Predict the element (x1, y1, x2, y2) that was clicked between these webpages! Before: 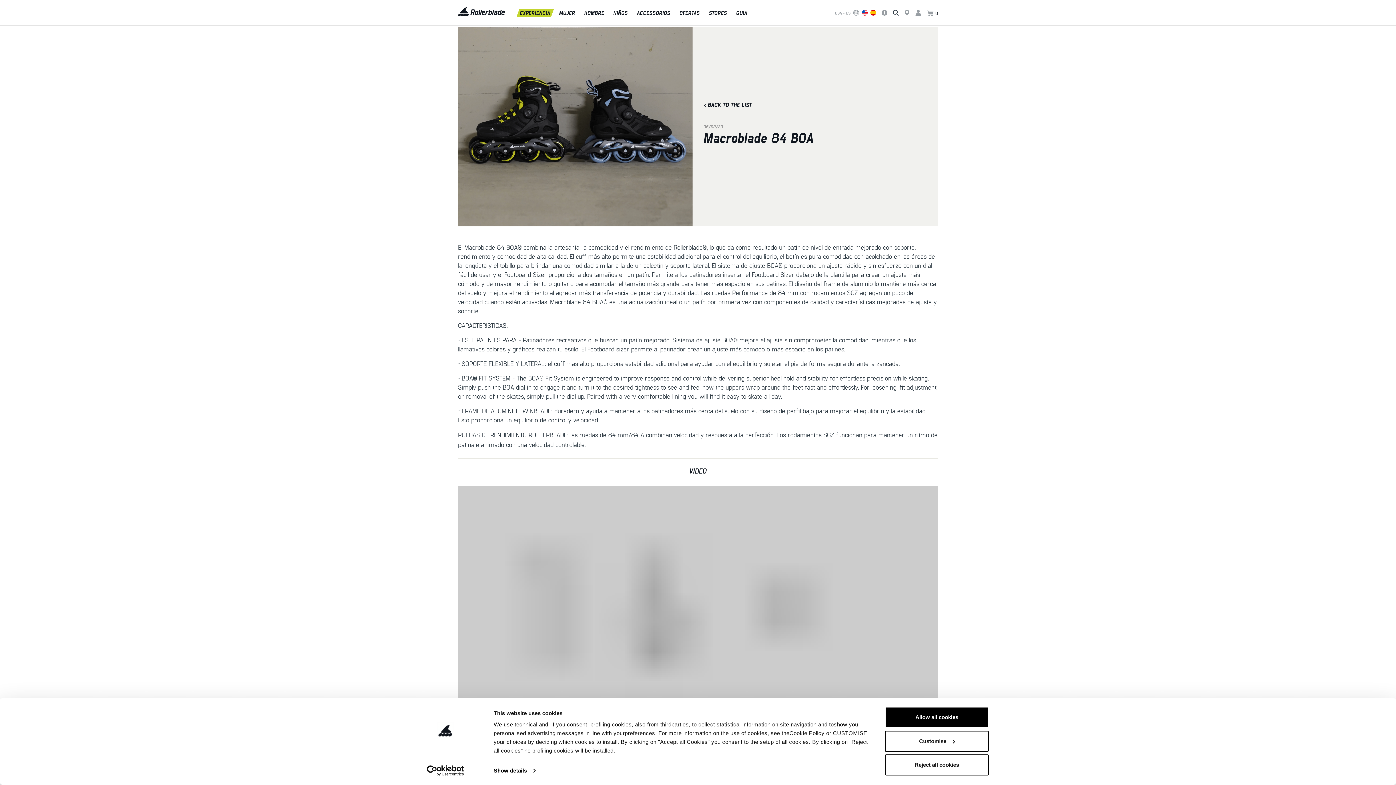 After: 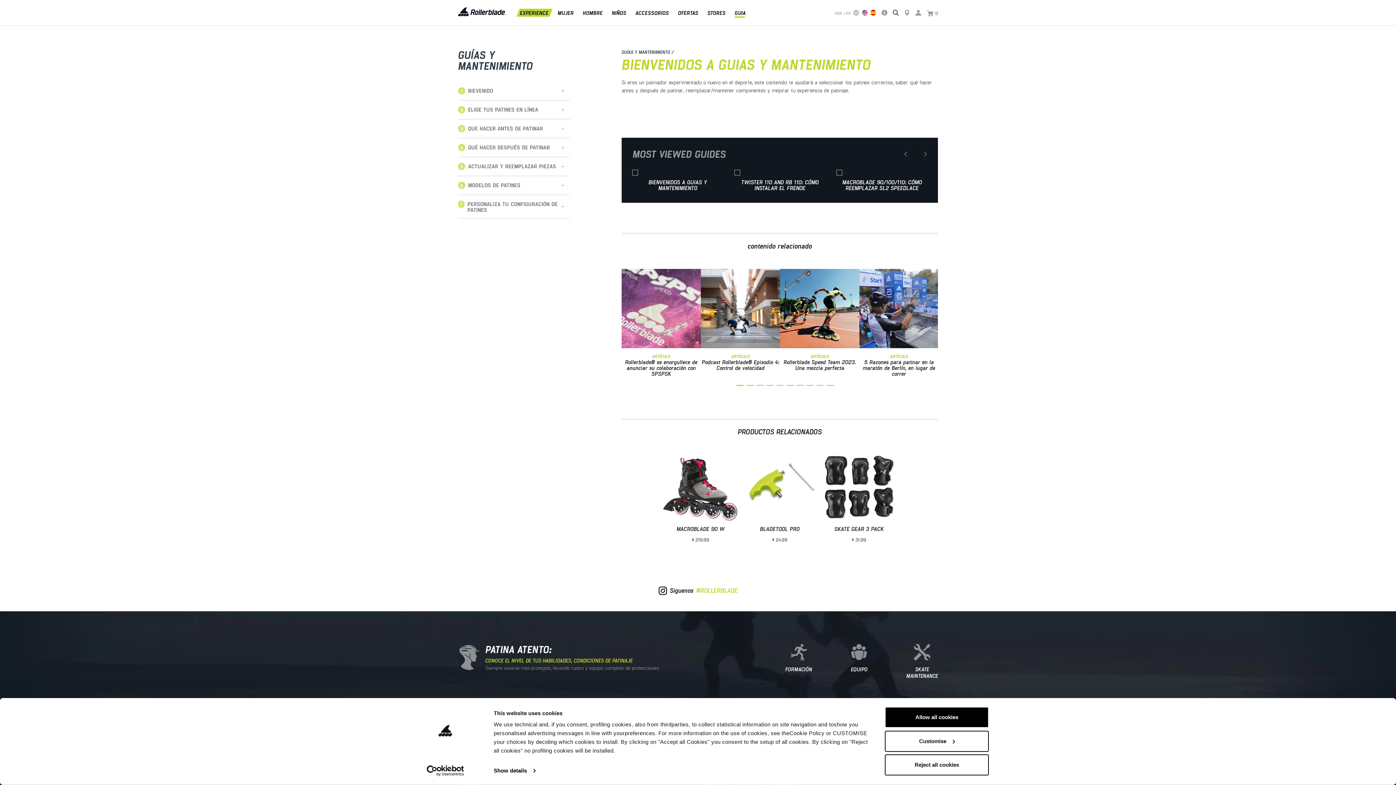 Action: label: GUIA bbox: (734, 8, 749, 16)